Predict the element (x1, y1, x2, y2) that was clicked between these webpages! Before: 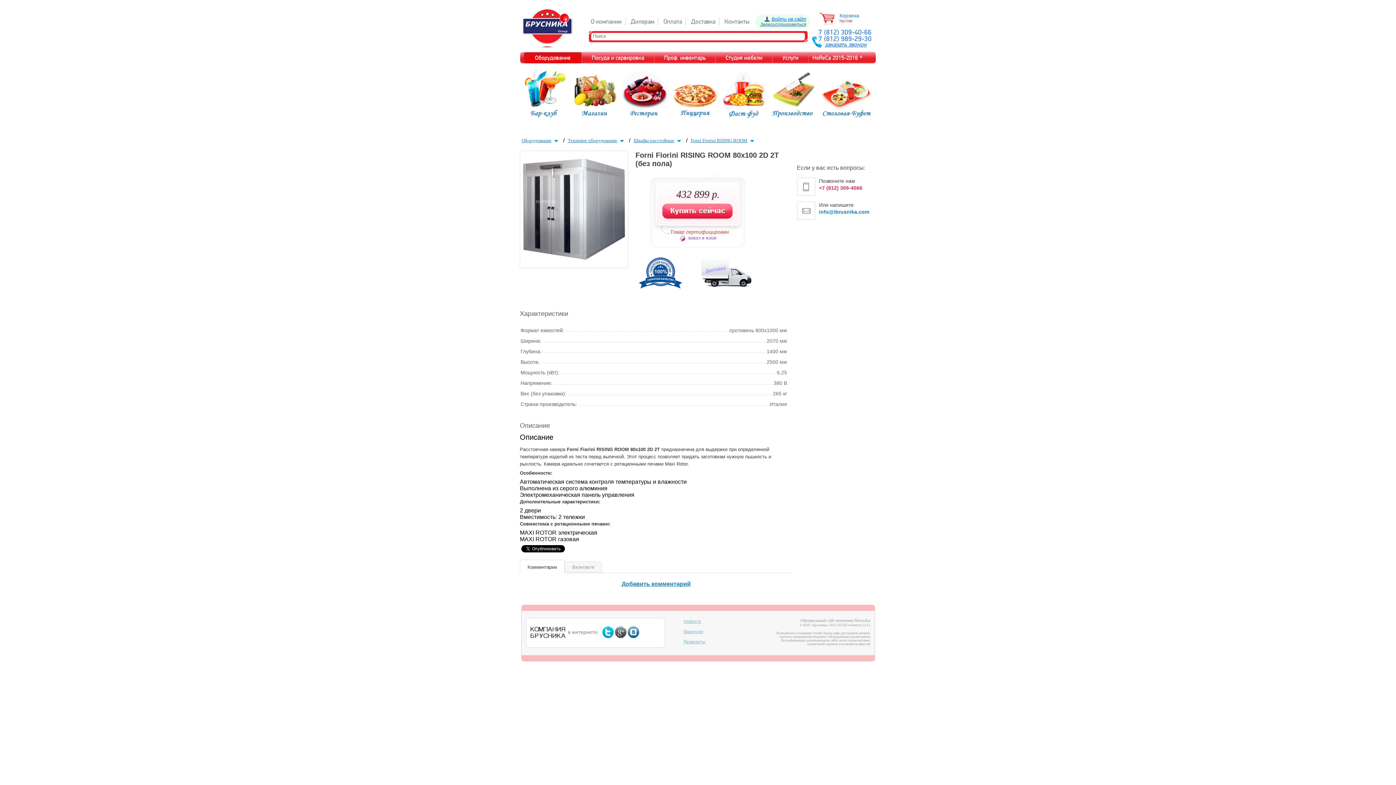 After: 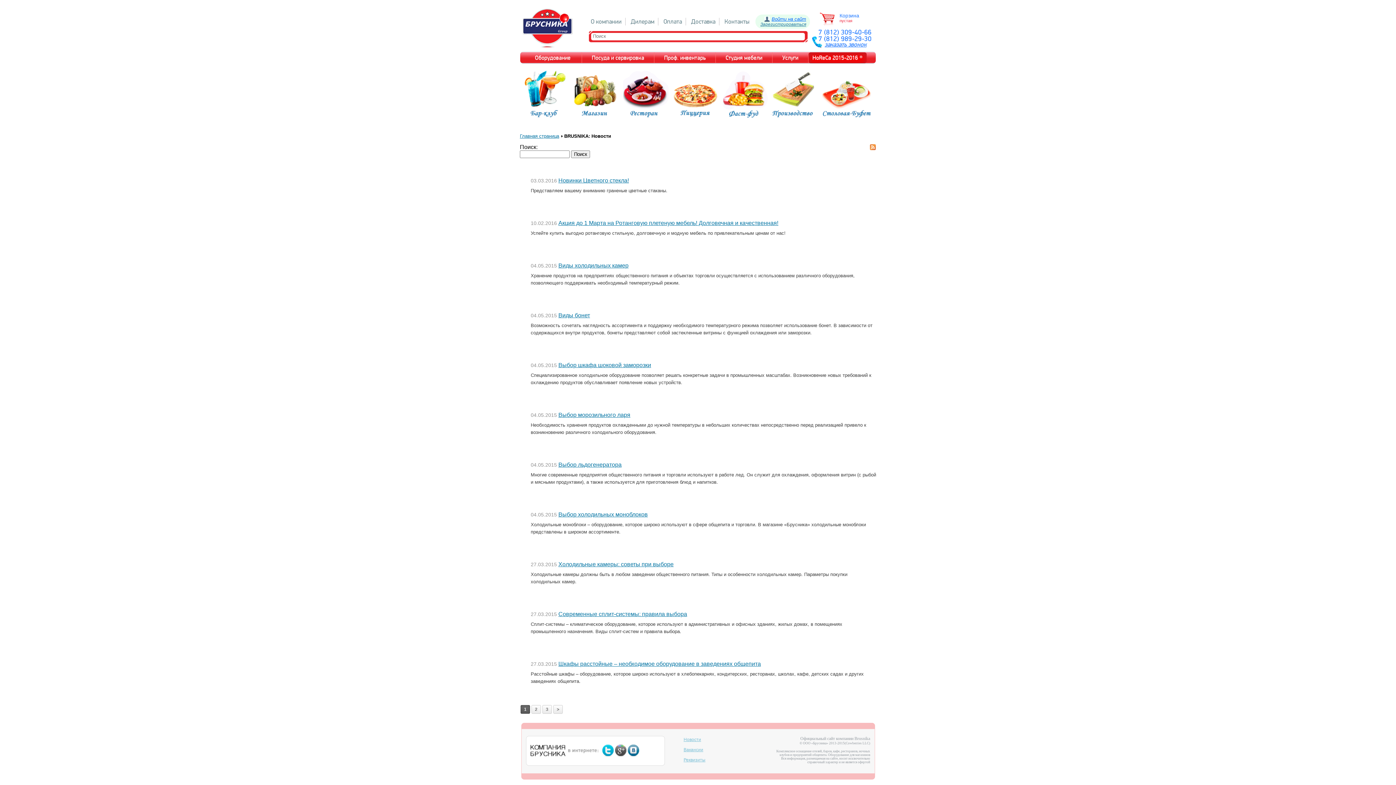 Action: bbox: (808, 52, 866, 63) label: HoReCa 2015-2016 ®